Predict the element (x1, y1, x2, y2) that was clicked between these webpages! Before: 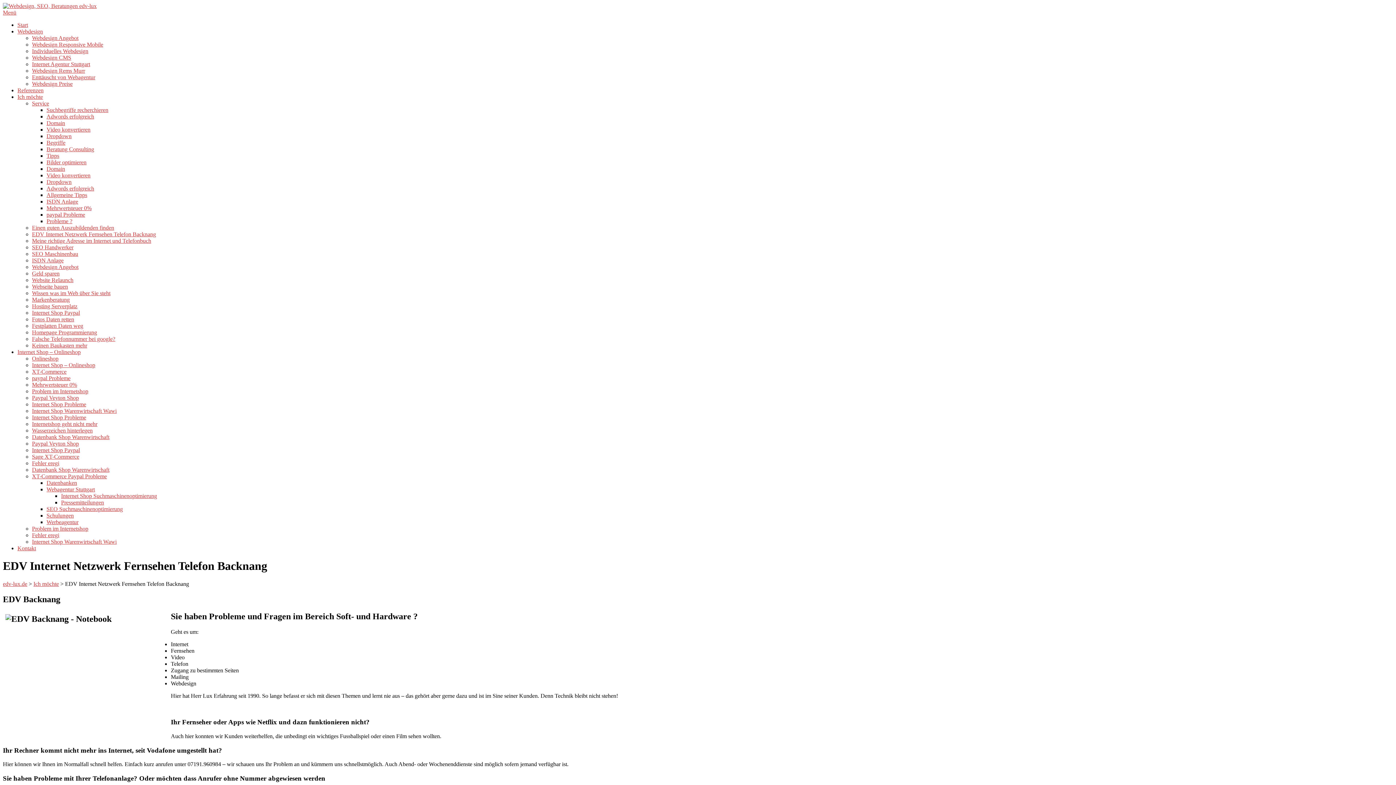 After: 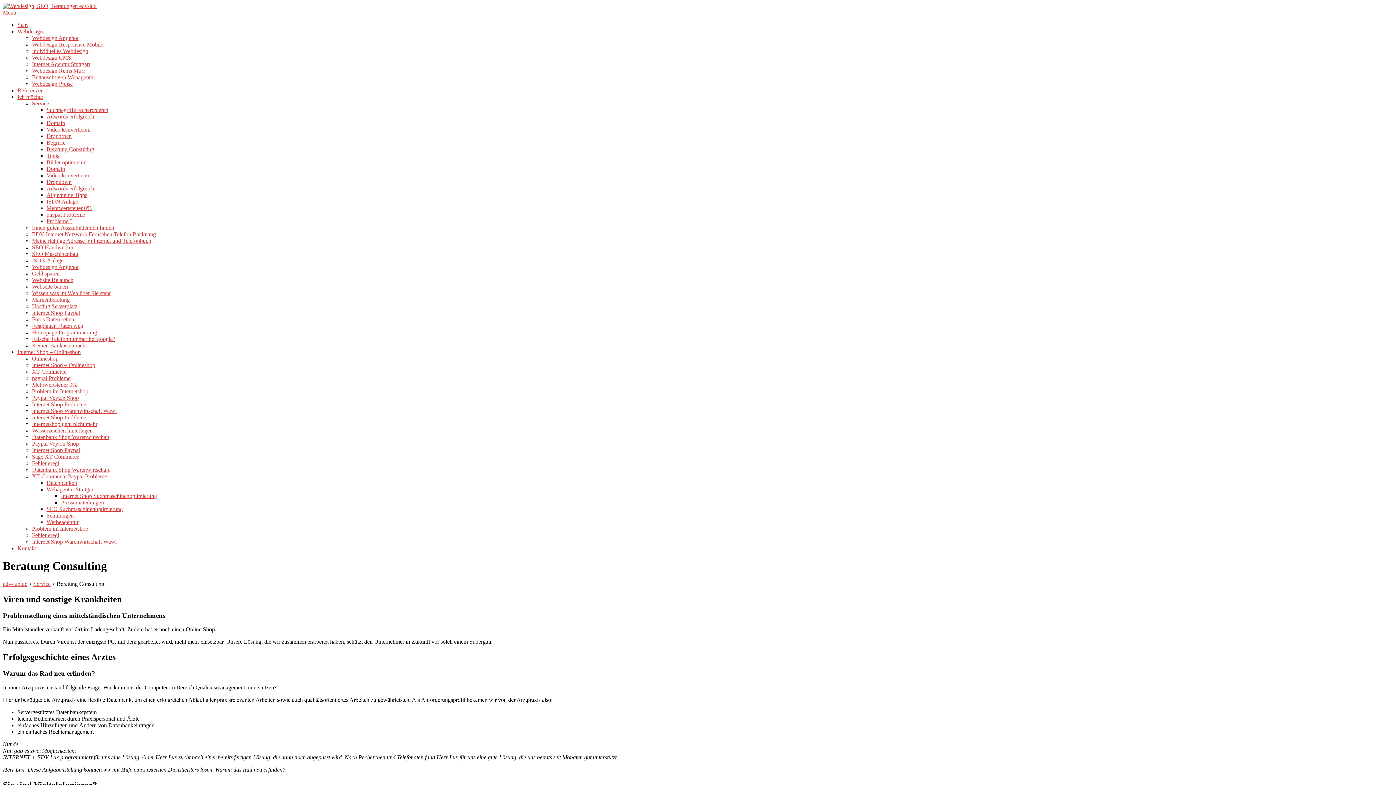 Action: bbox: (46, 146, 94, 152) label: Beratung Consulting